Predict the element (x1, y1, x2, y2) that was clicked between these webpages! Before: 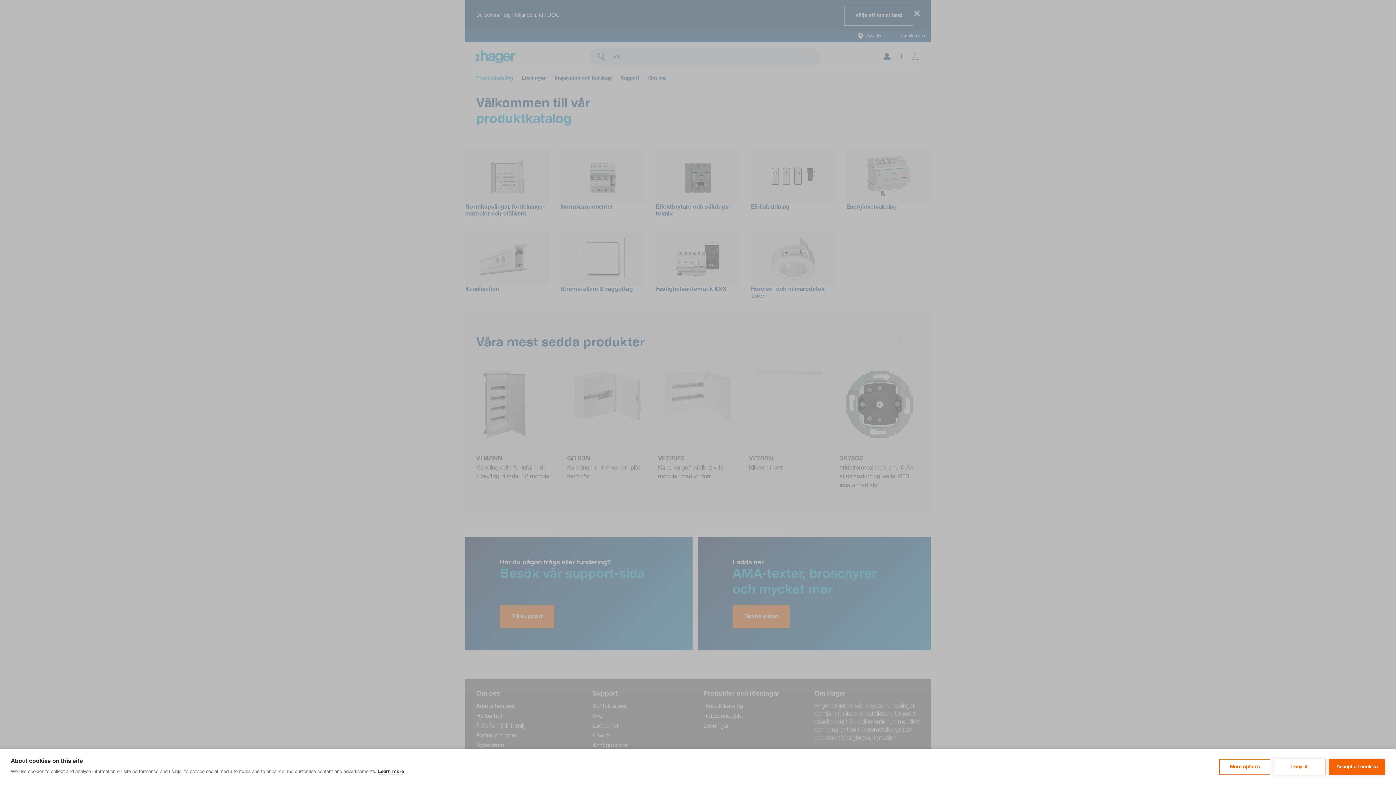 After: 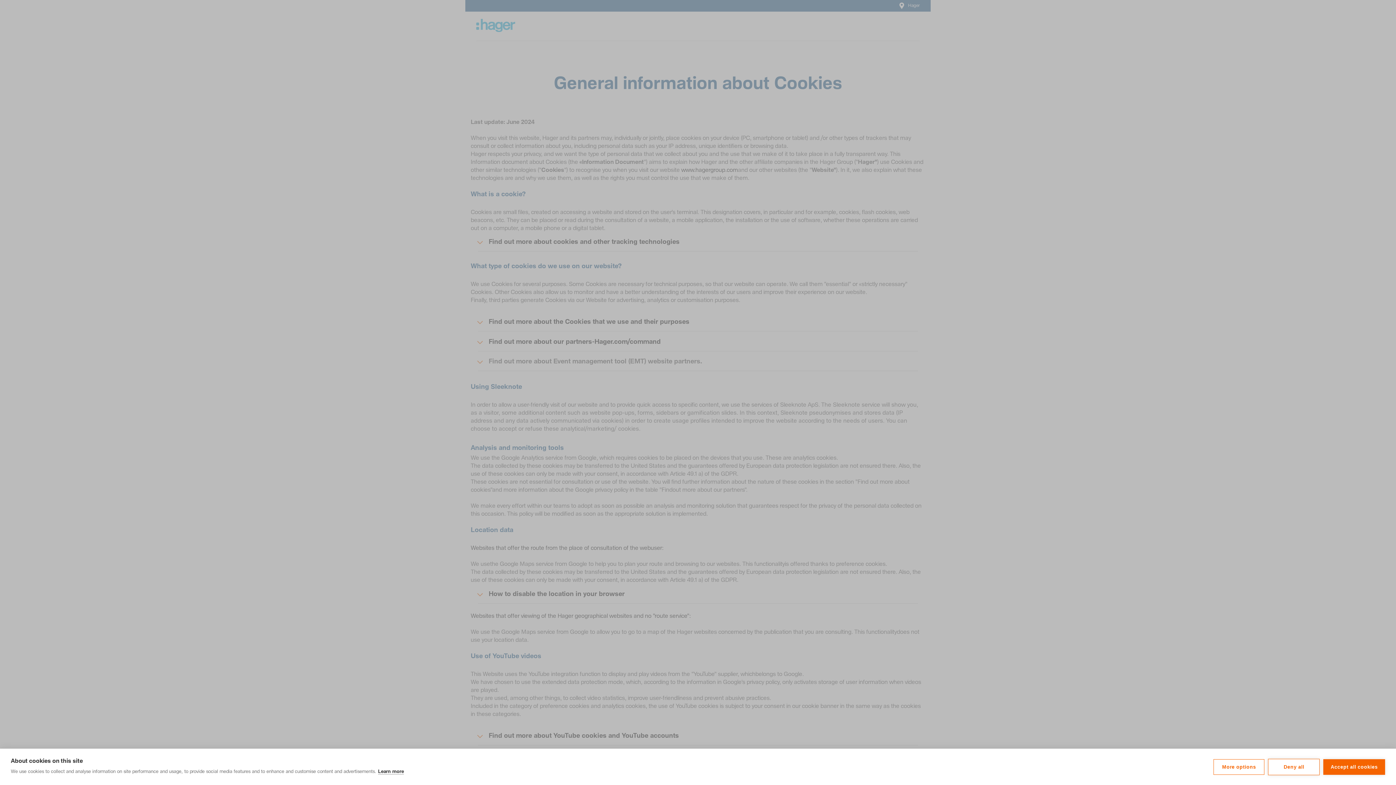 Action: bbox: (378, 769, 404, 774) label: Learn more